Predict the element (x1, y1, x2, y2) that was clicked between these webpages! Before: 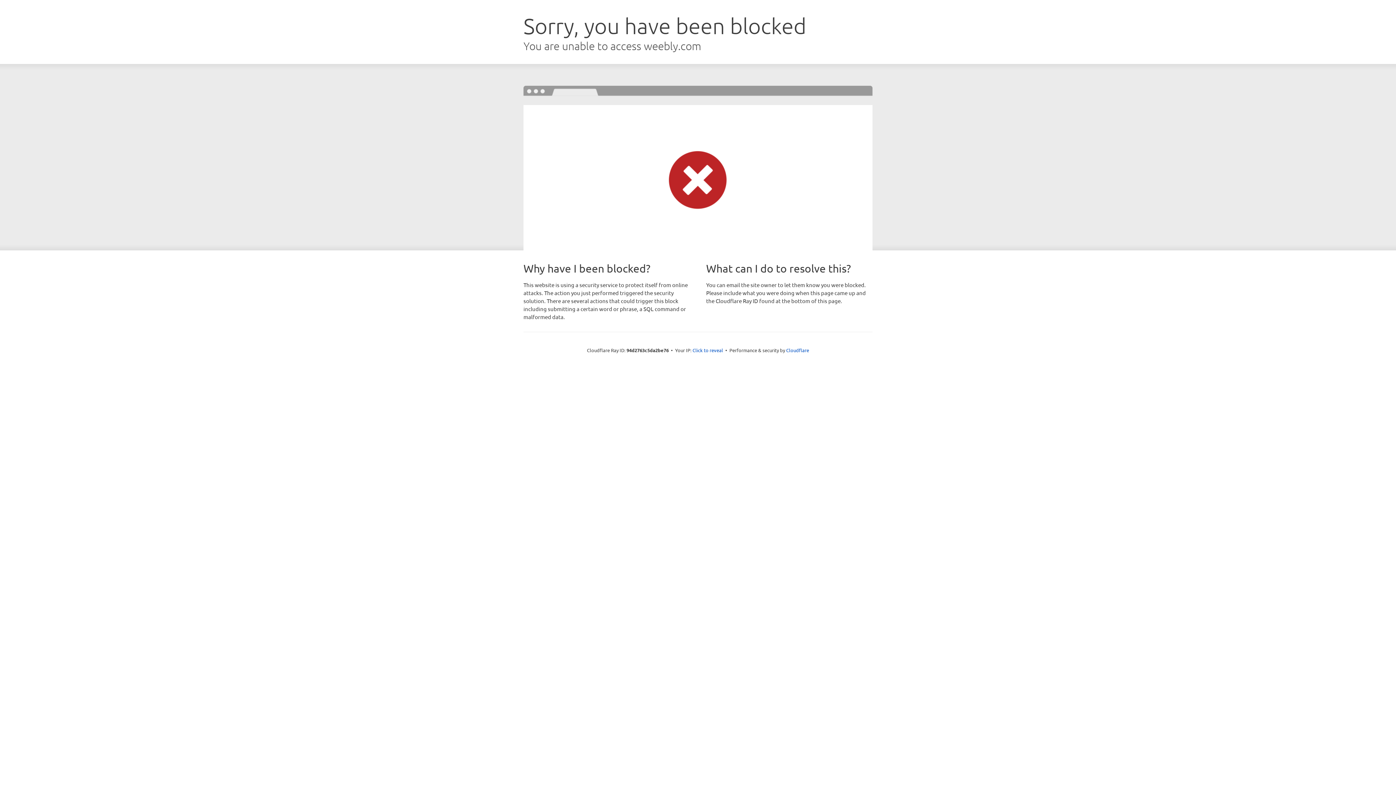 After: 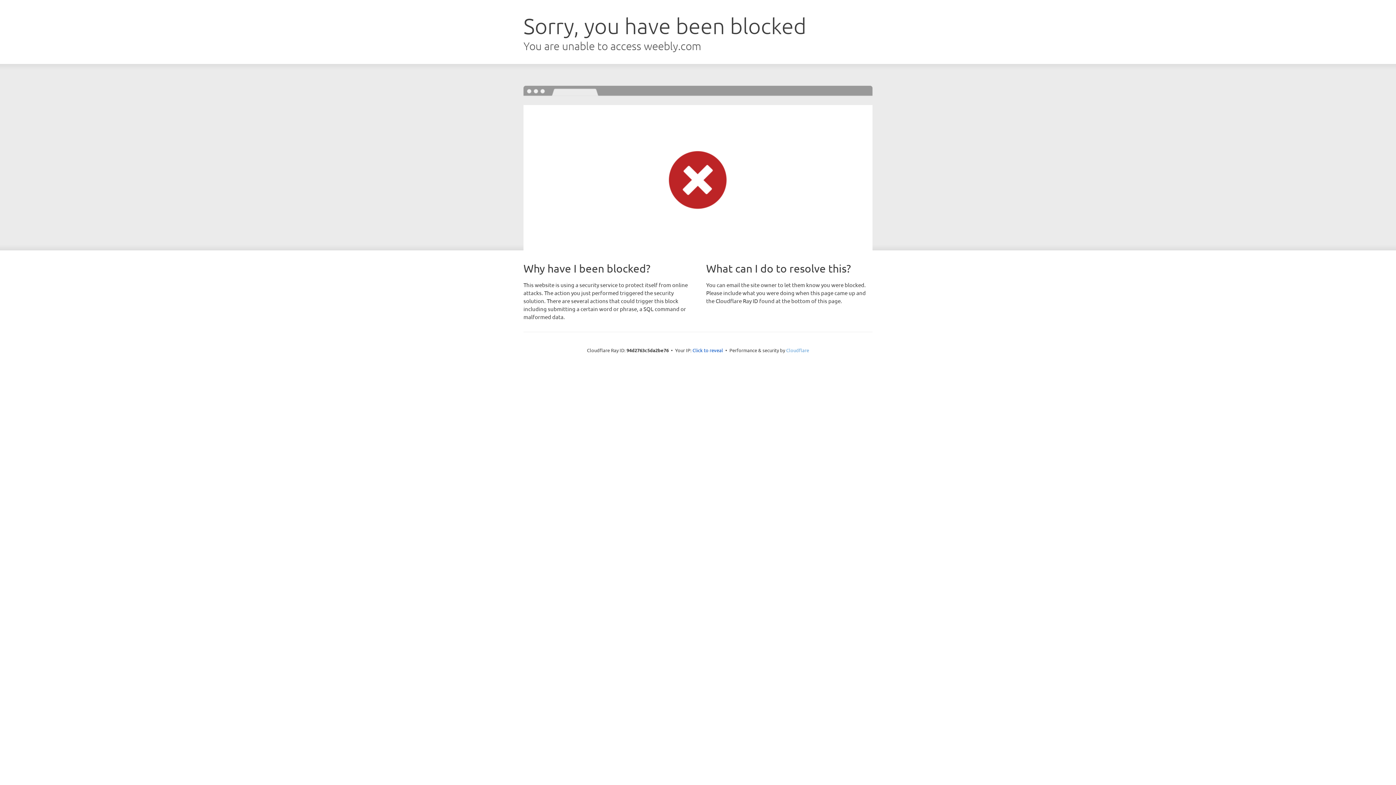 Action: bbox: (786, 347, 809, 353) label: Cloudflare